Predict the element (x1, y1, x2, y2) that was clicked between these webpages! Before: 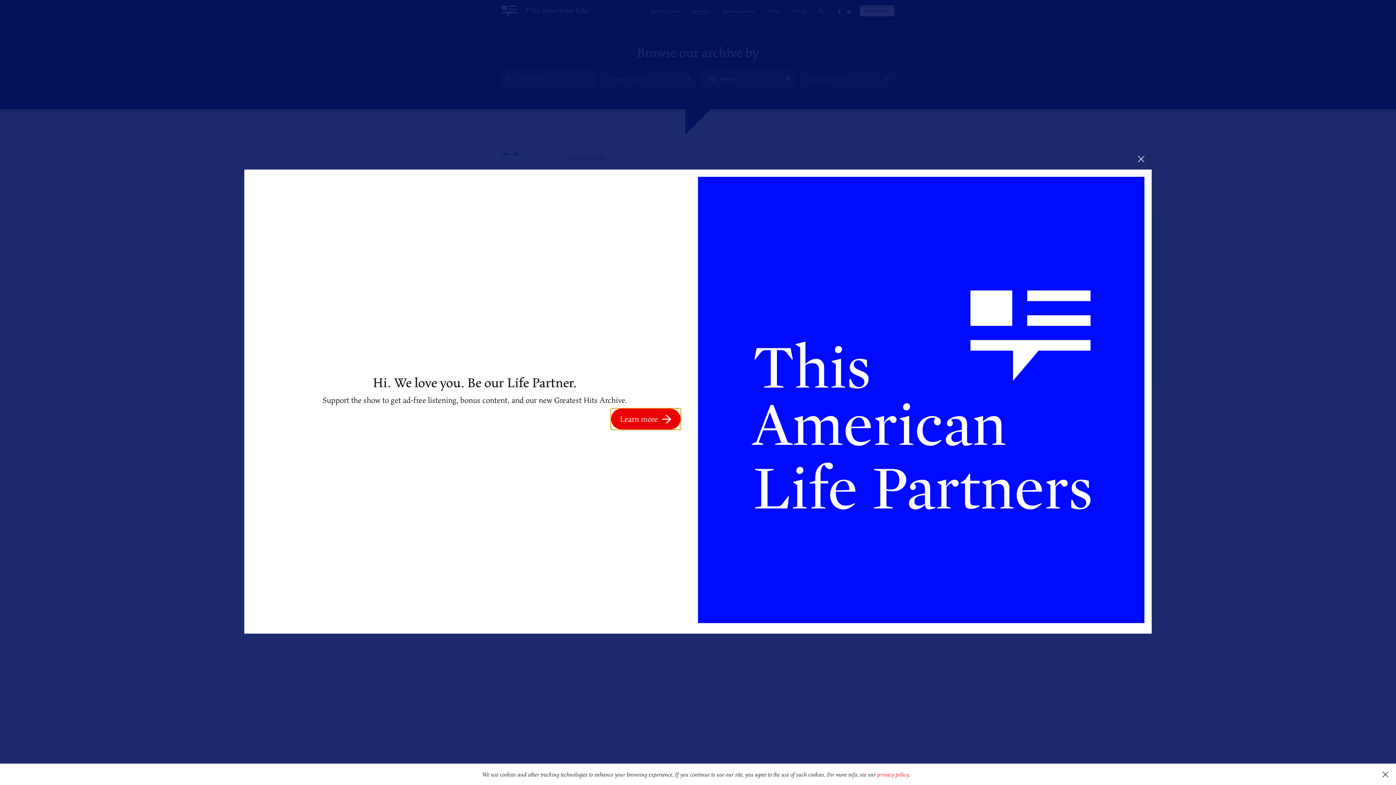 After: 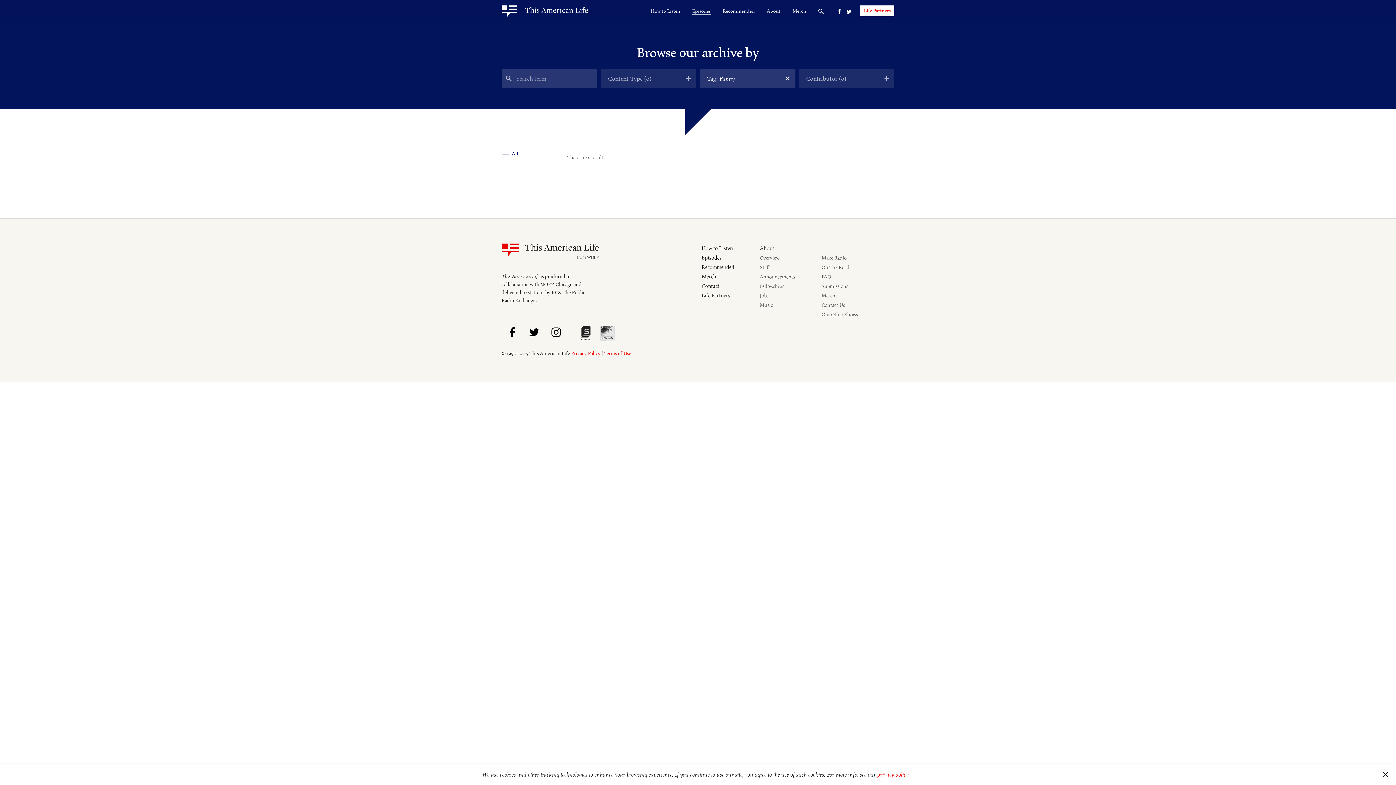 Action: bbox: (1130, 148, 1152, 169)